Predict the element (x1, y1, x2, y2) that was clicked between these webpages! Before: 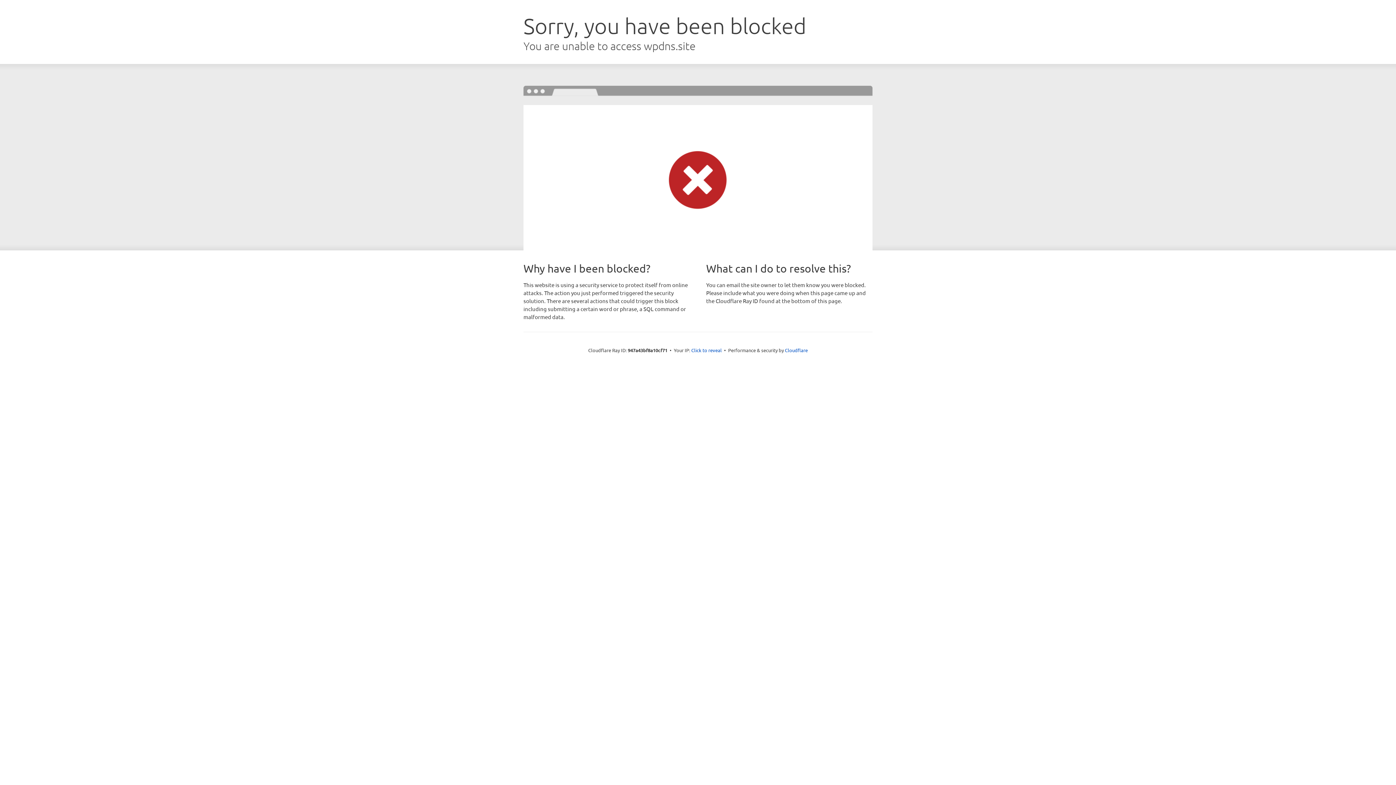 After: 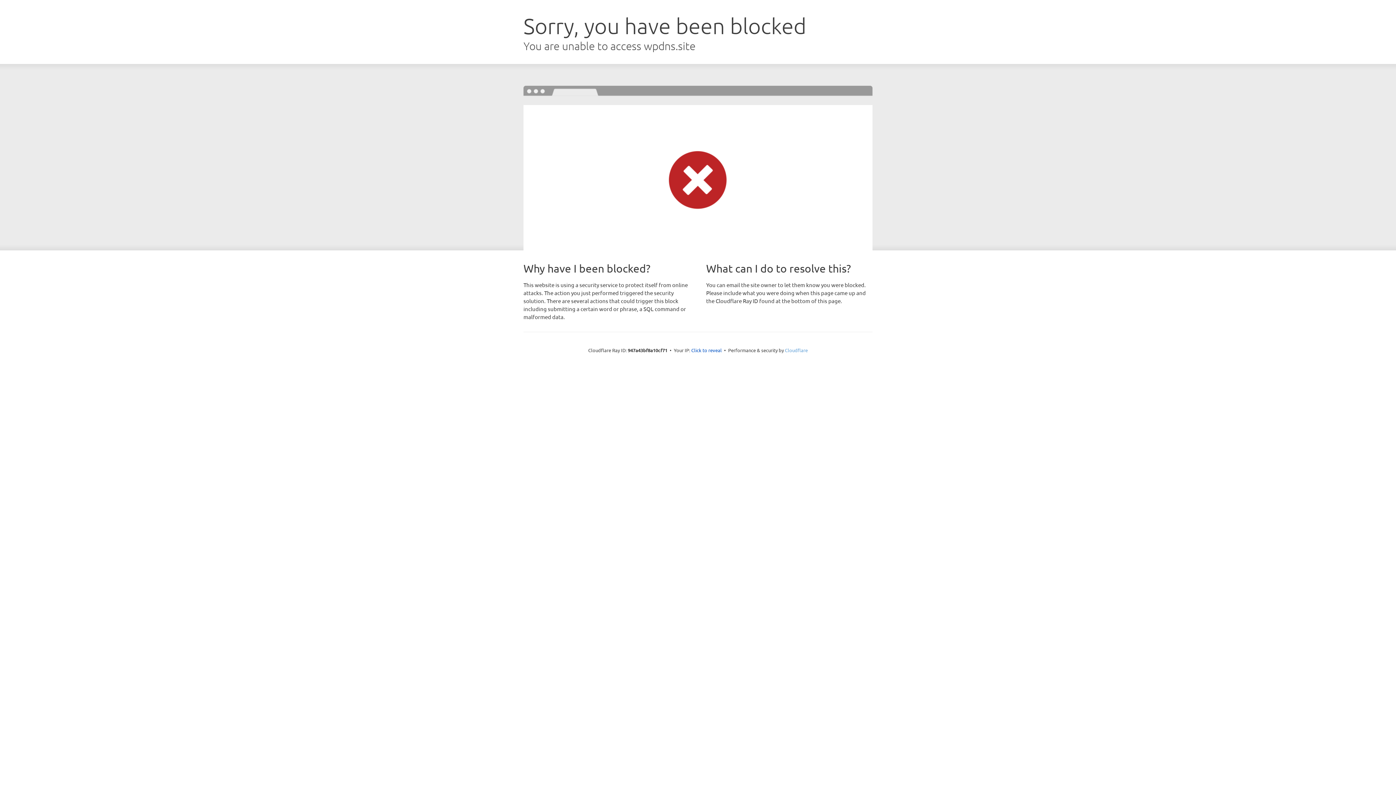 Action: label: Cloudflare bbox: (785, 347, 808, 353)